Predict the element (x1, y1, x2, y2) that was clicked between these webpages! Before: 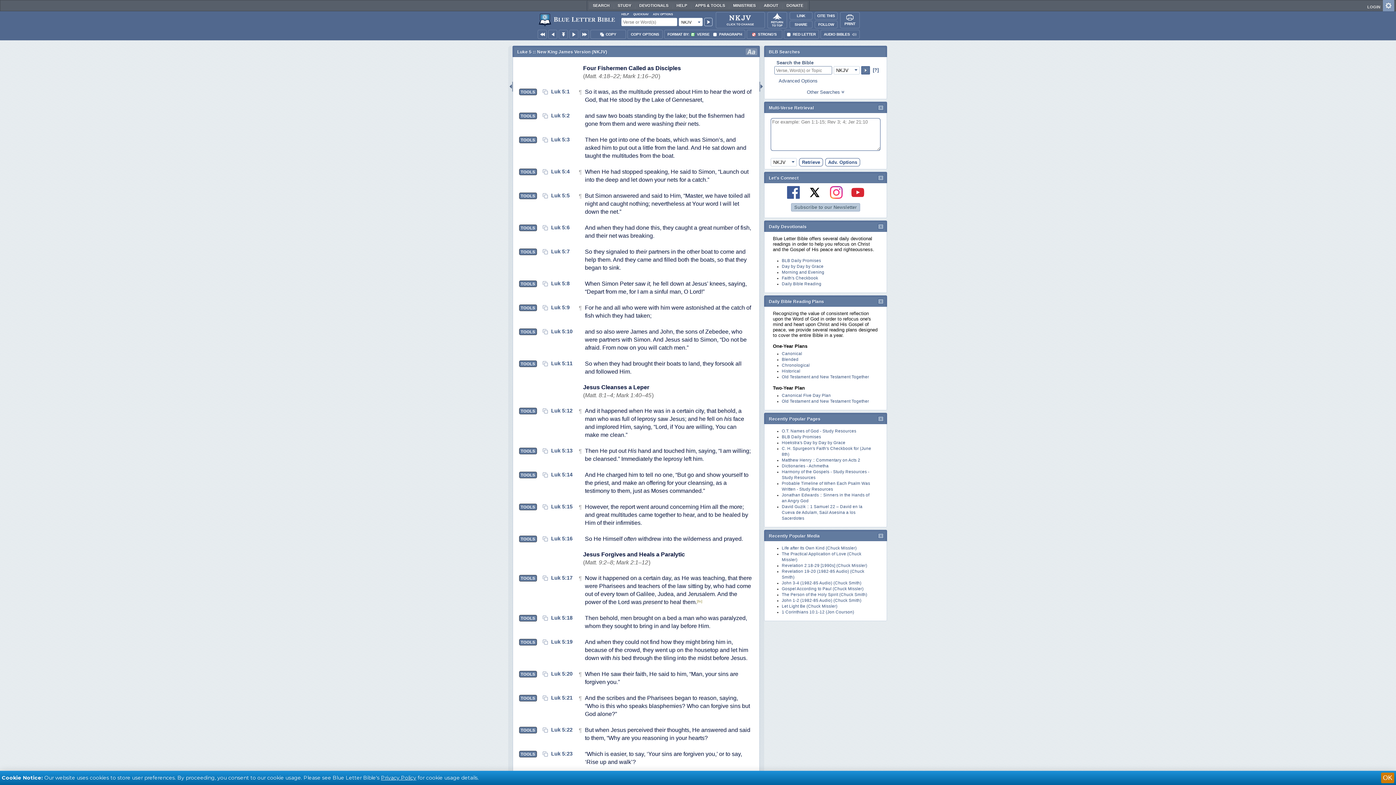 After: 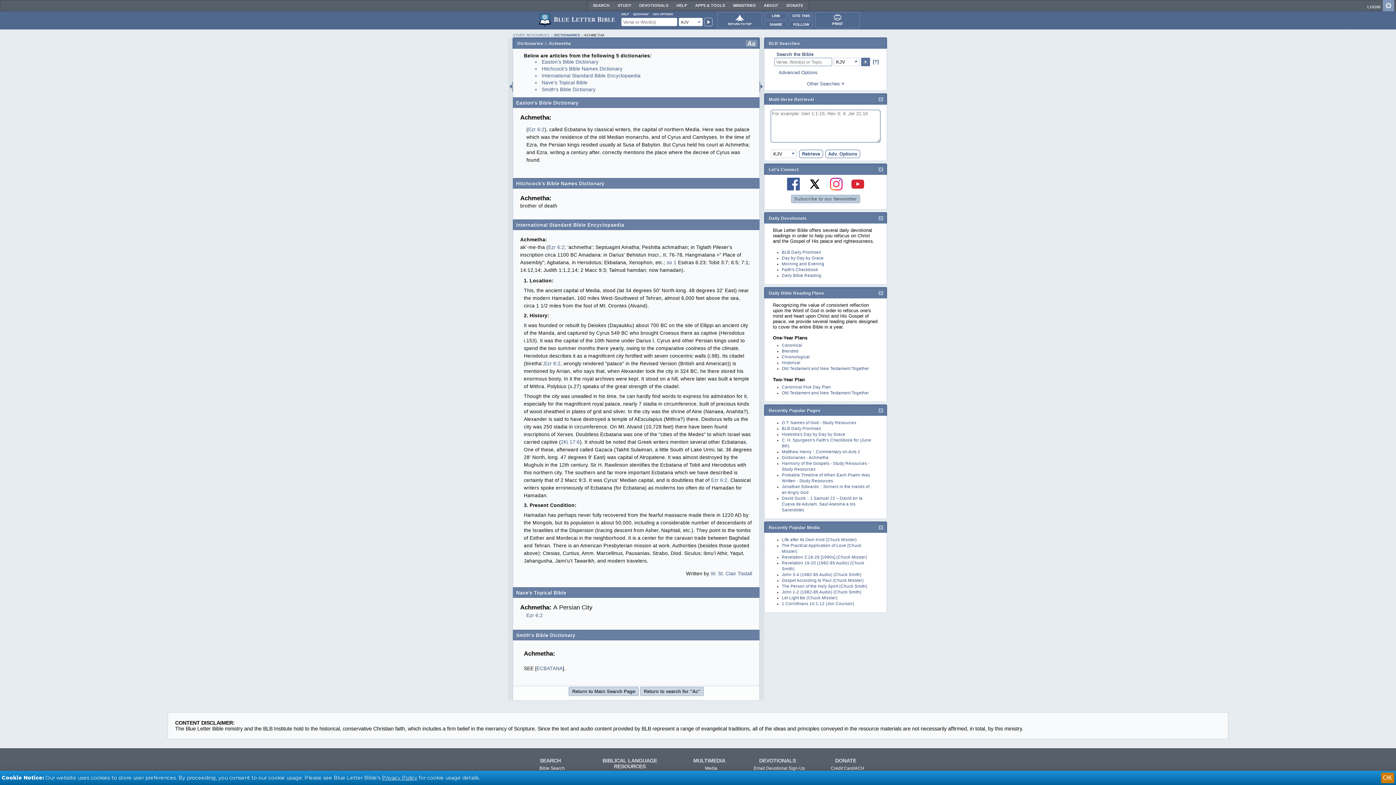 Action: bbox: (782, 464, 828, 468) label: Dictionaries - Achmetha